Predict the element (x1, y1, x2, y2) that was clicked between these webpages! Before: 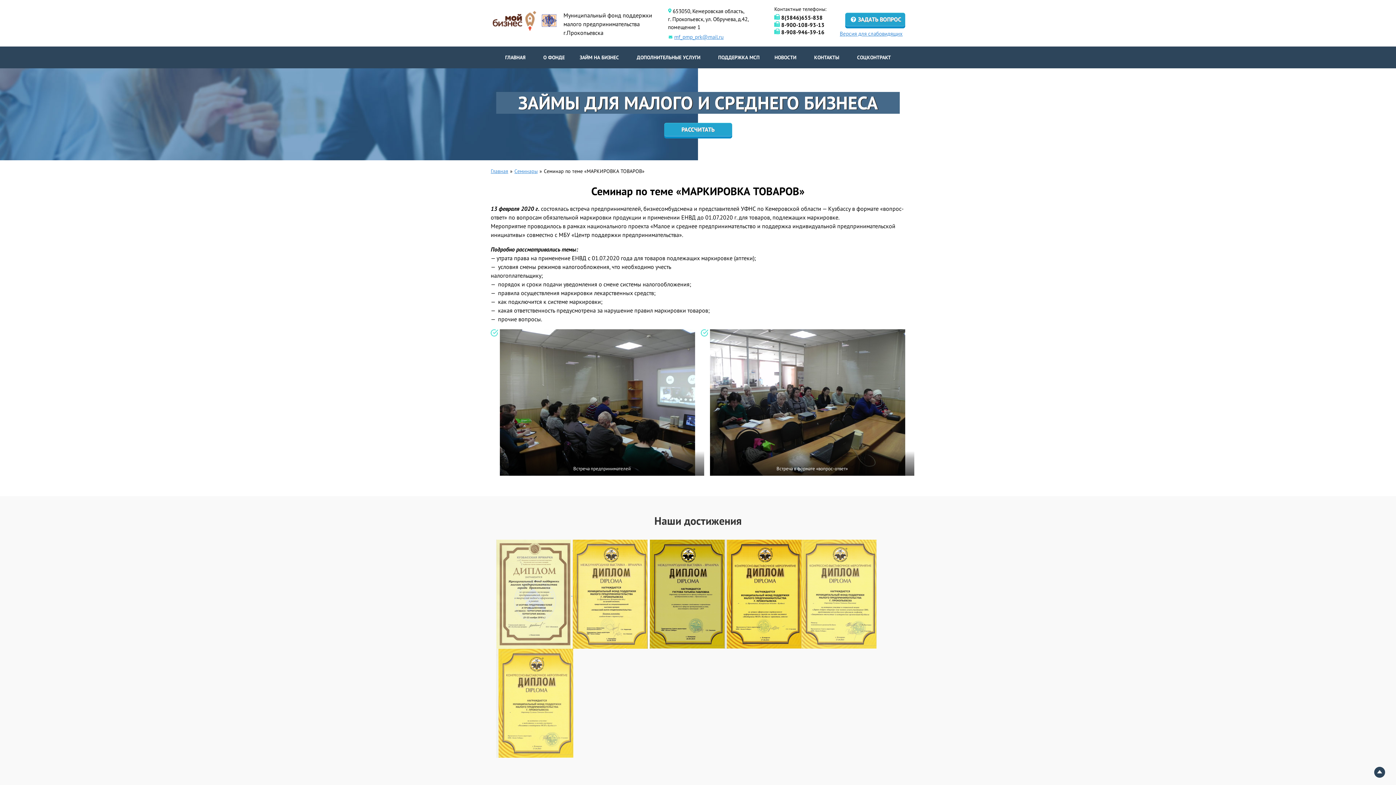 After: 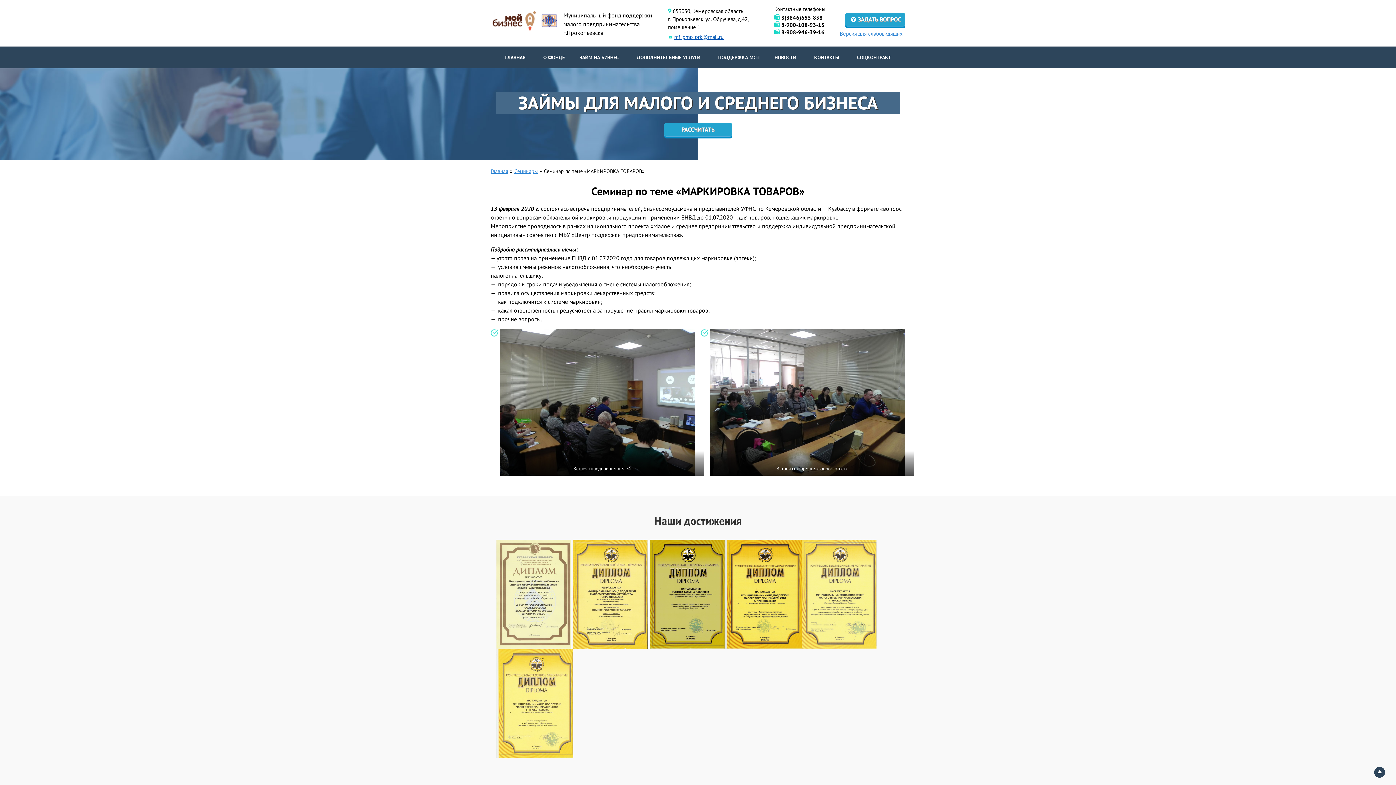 Action: label: mf_pmp_prk@mail.ru bbox: (674, 33, 723, 40)